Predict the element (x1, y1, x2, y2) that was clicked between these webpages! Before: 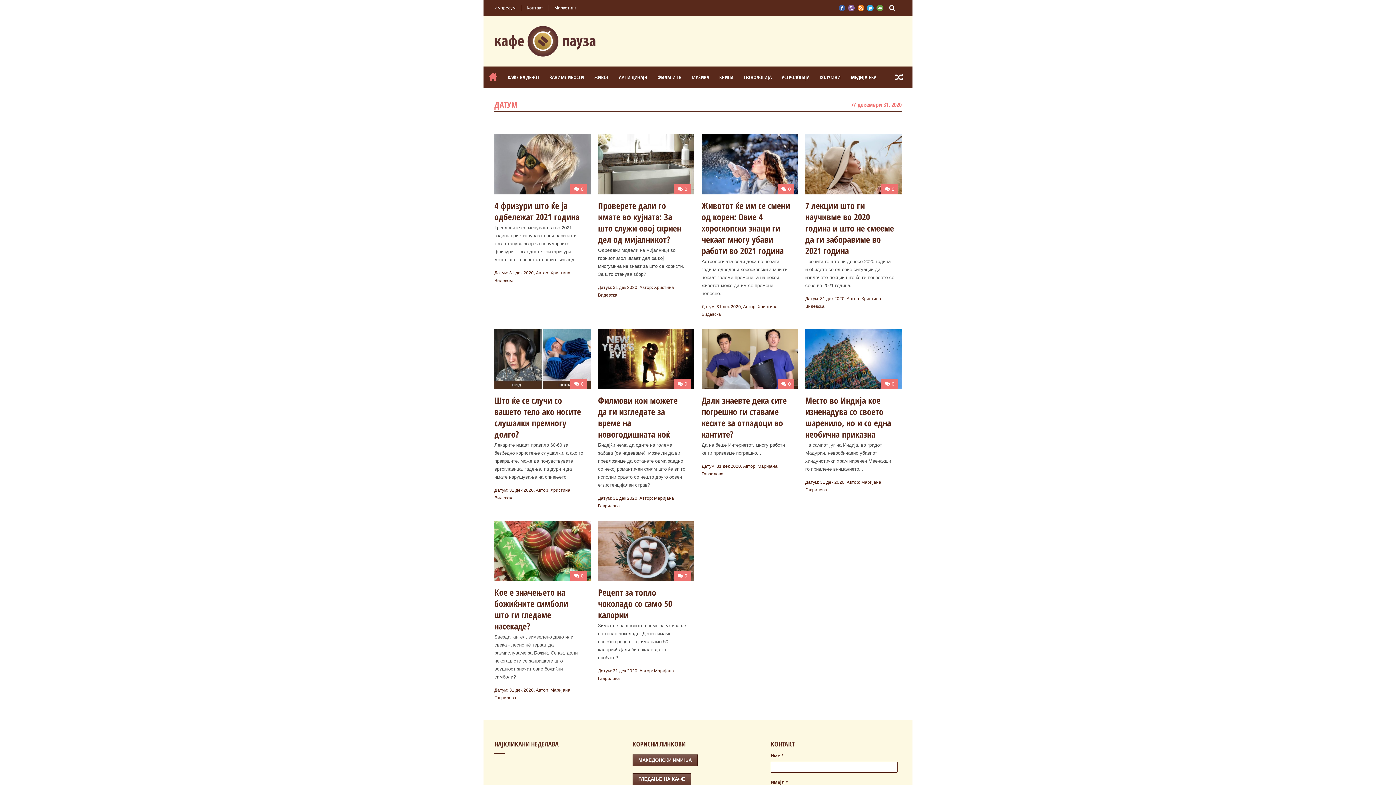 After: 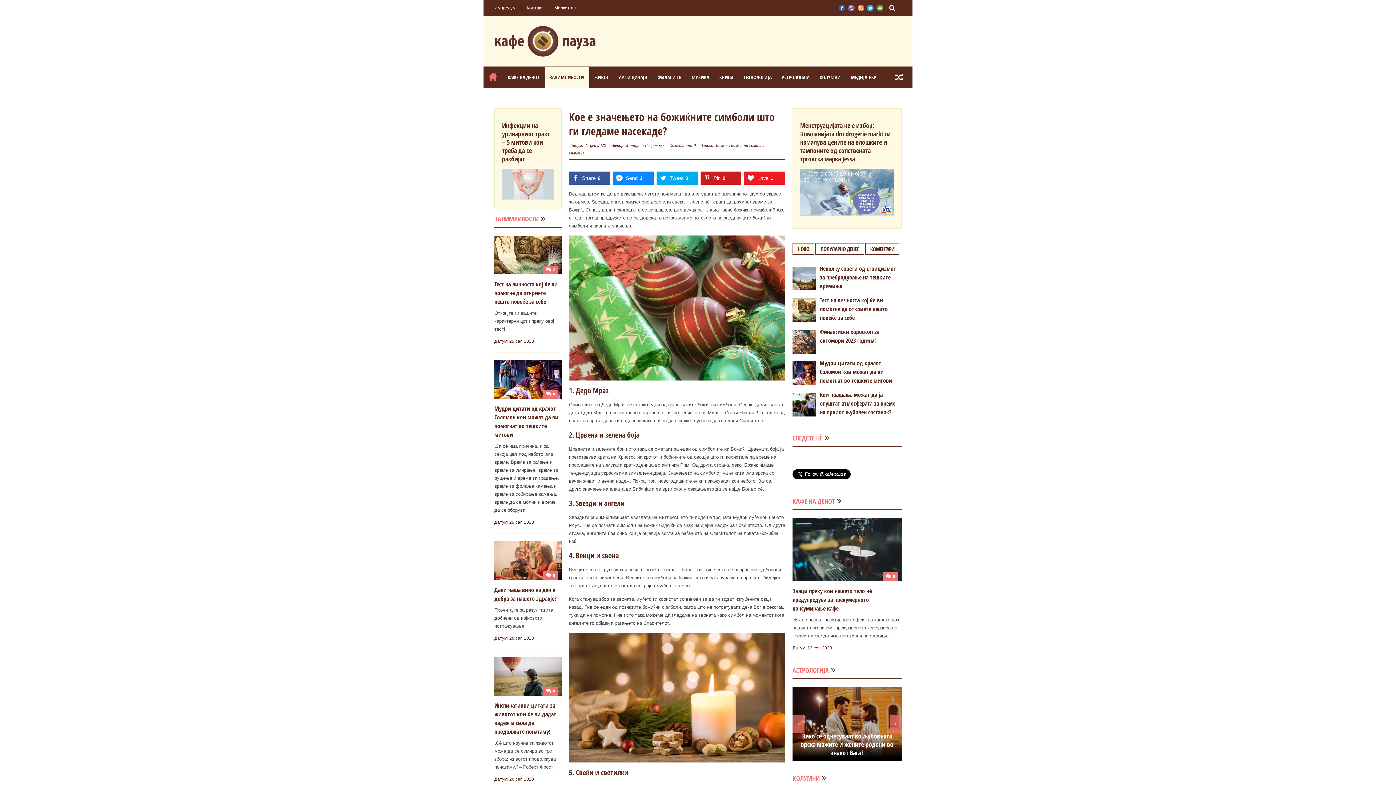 Action: bbox: (494, 521, 590, 581)